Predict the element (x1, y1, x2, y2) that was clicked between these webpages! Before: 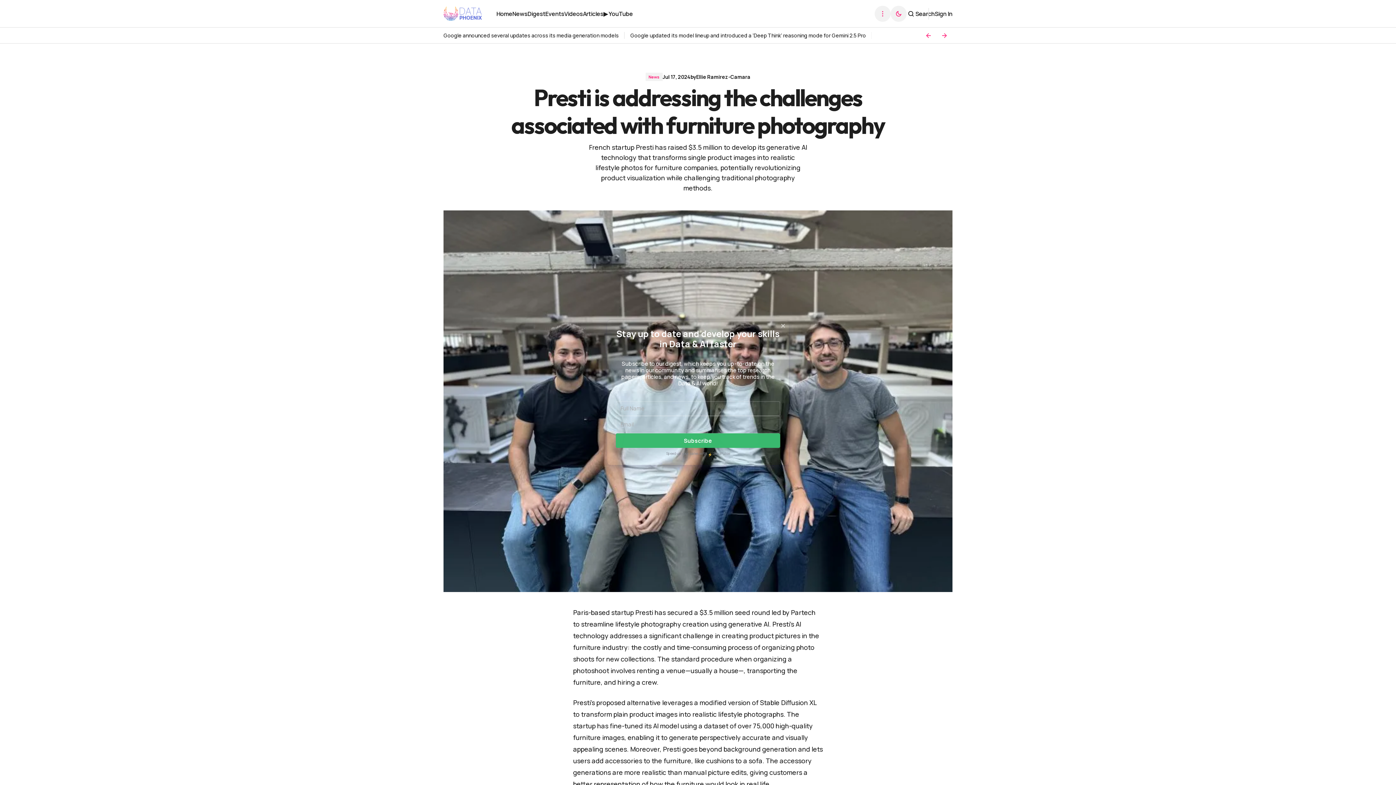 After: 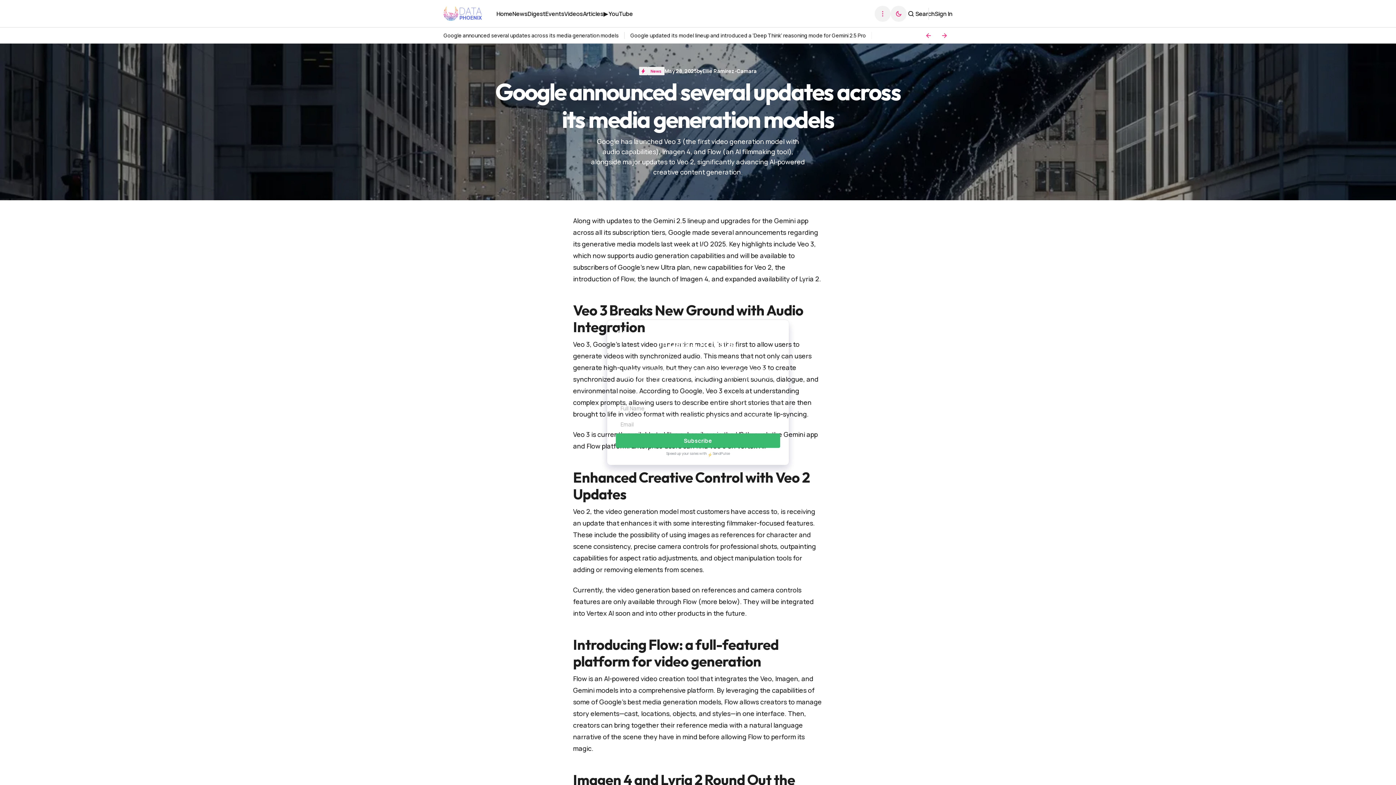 Action: label: Post title link bbox: (443, 32, 618, 38)